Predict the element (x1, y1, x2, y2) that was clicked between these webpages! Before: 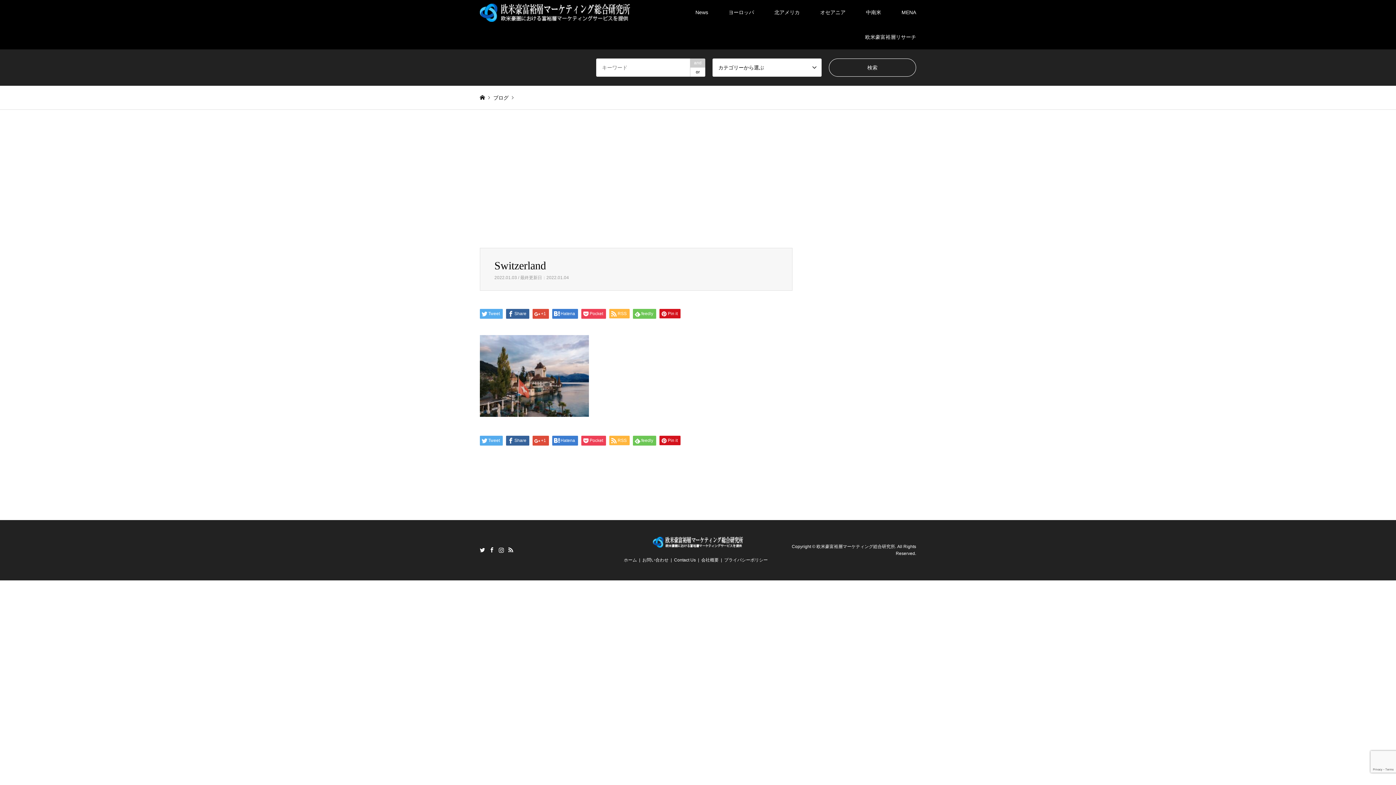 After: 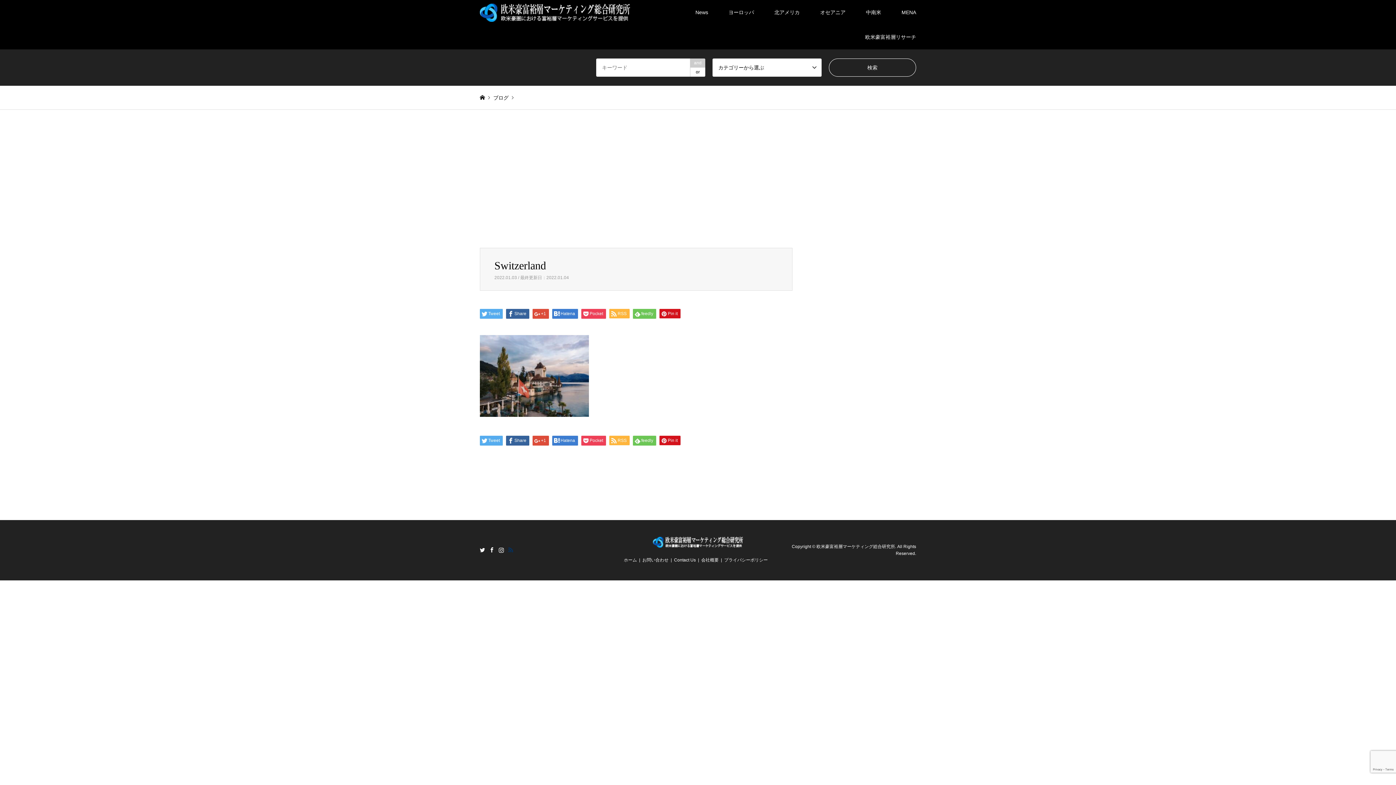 Action: bbox: (508, 547, 513, 552) label: RSS